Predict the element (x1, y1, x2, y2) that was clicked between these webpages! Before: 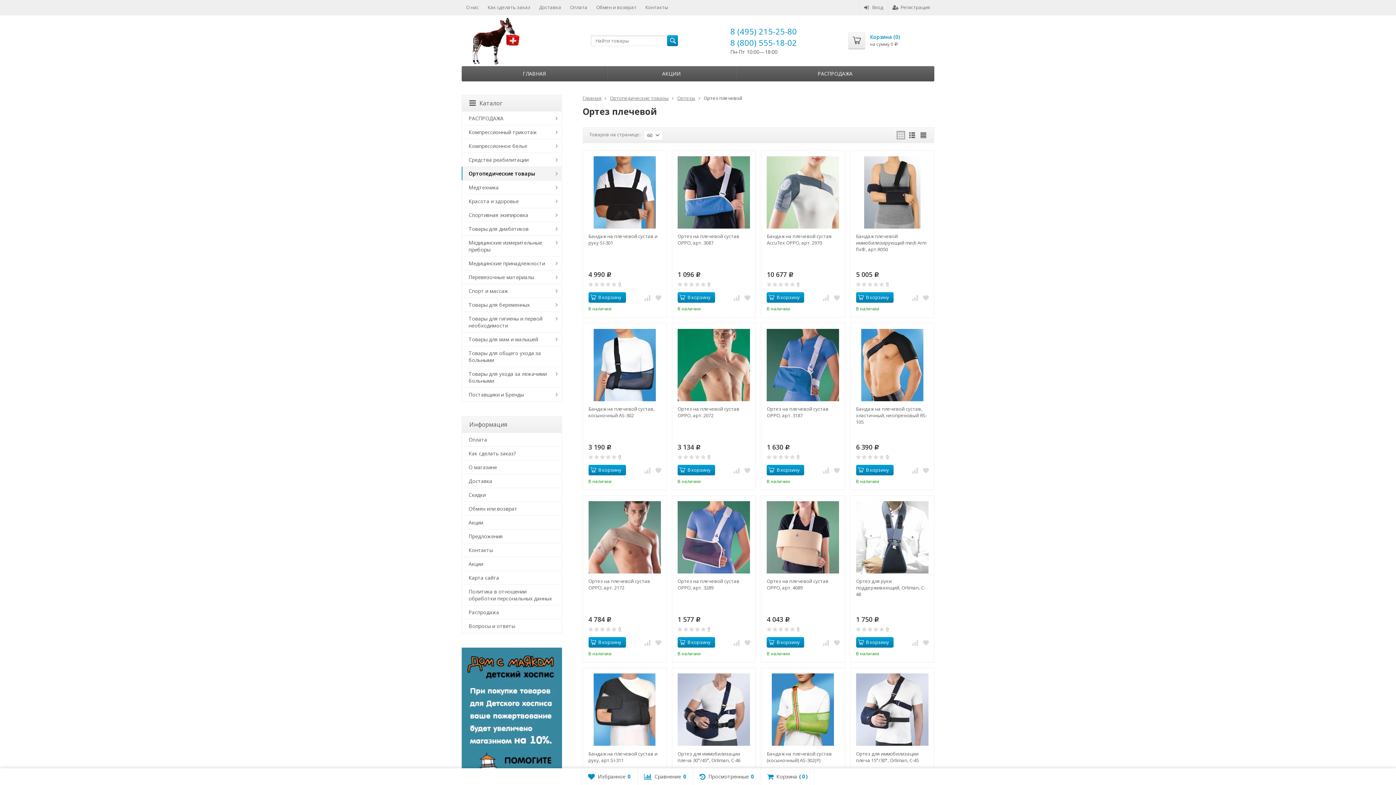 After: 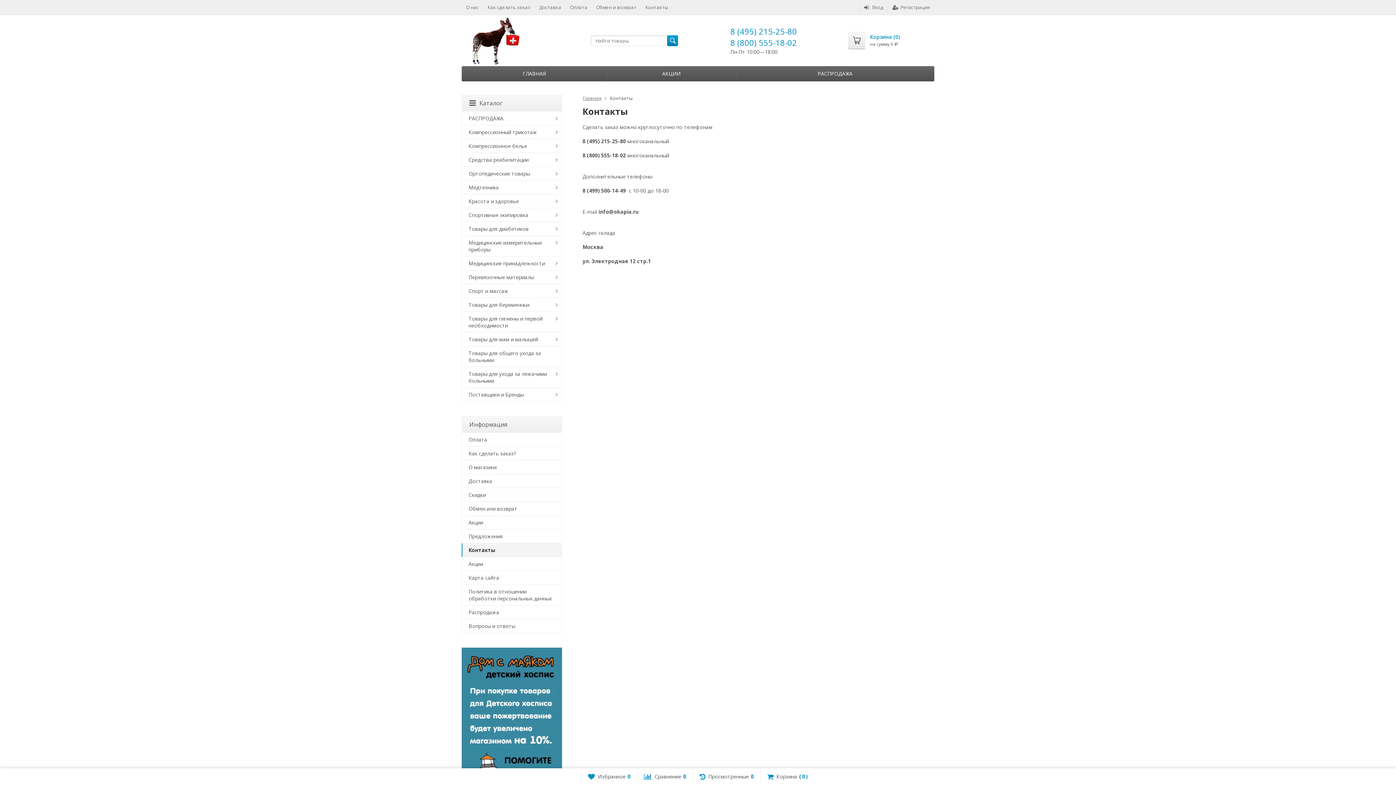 Action: bbox: (641, 0, 672, 14) label: Контакты